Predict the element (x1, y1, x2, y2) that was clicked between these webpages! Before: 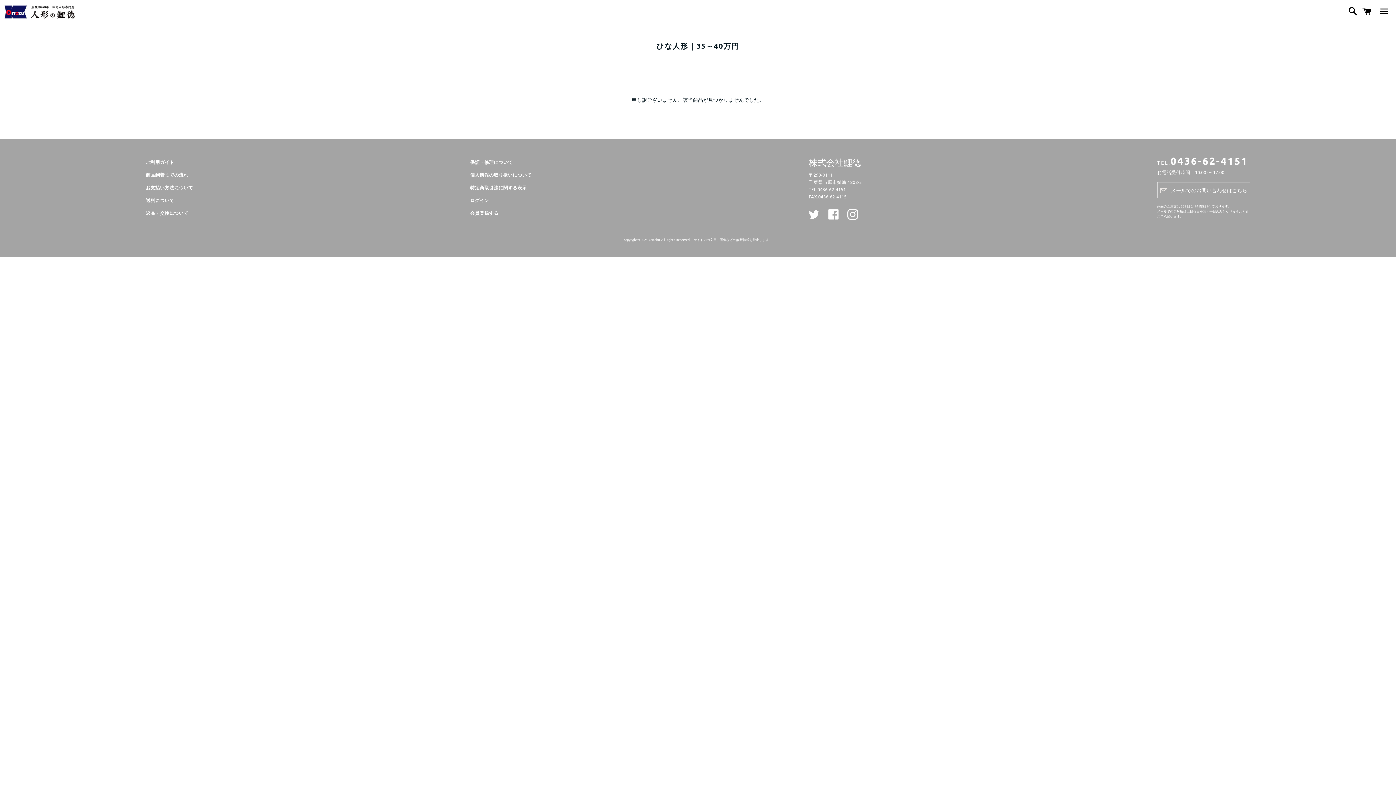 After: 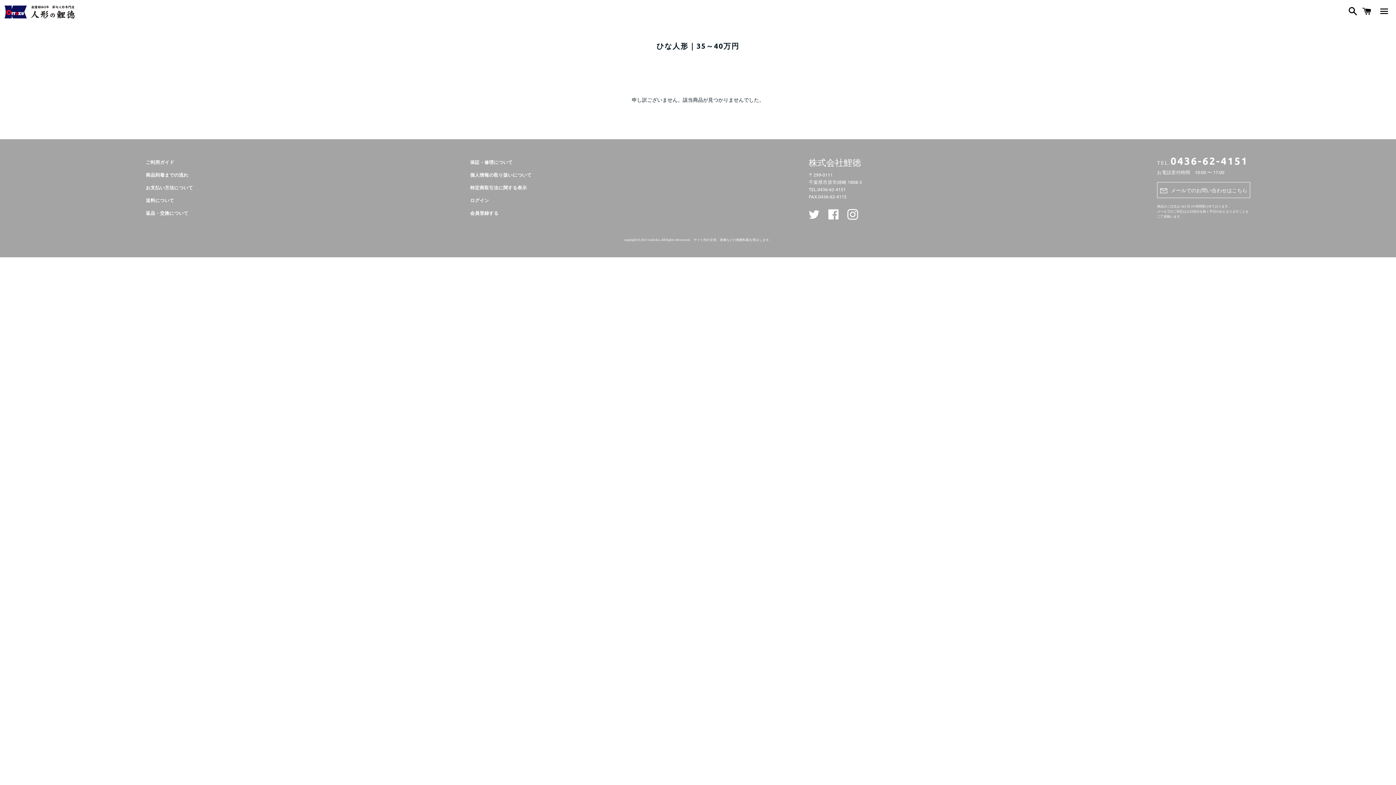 Action: bbox: (1157, 153, 1250, 167) label: TEL.0436-62-4151